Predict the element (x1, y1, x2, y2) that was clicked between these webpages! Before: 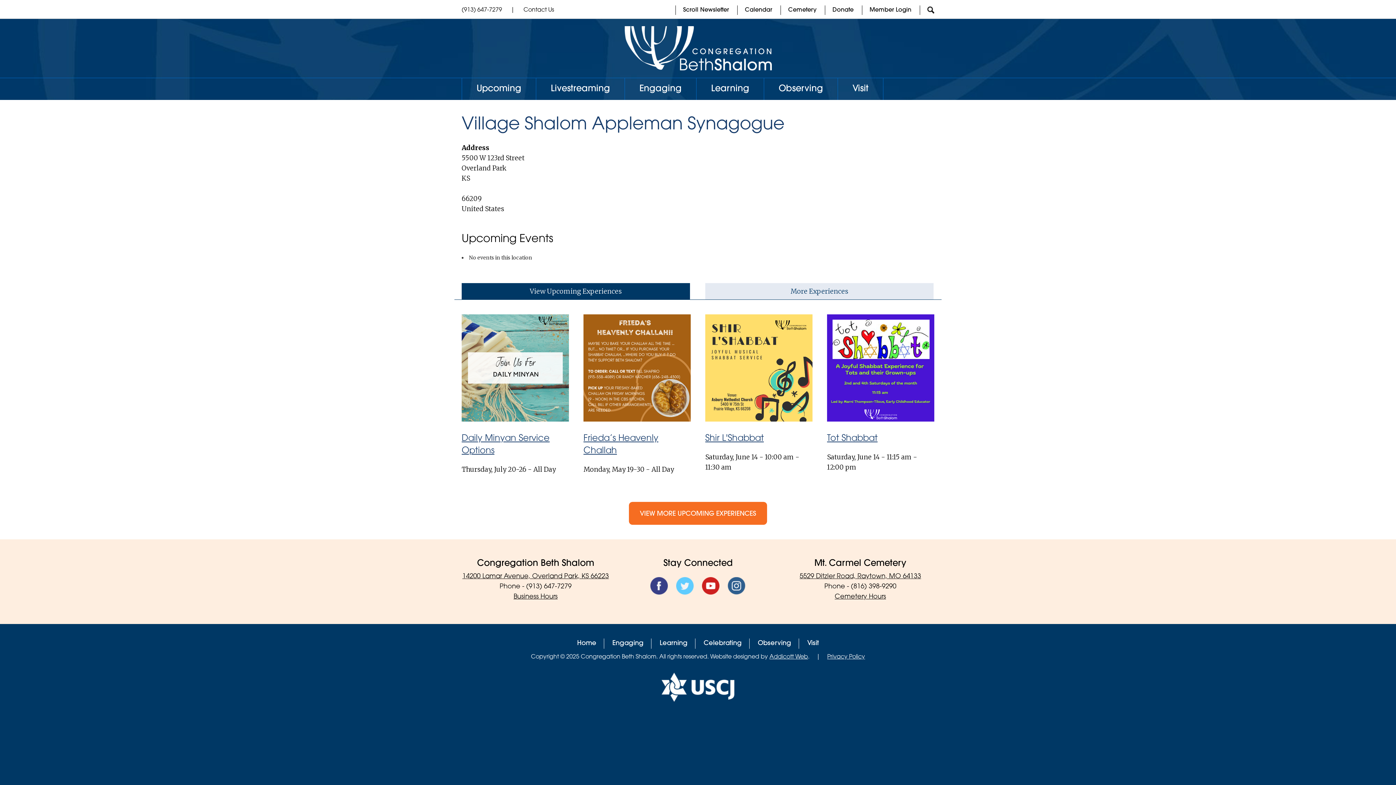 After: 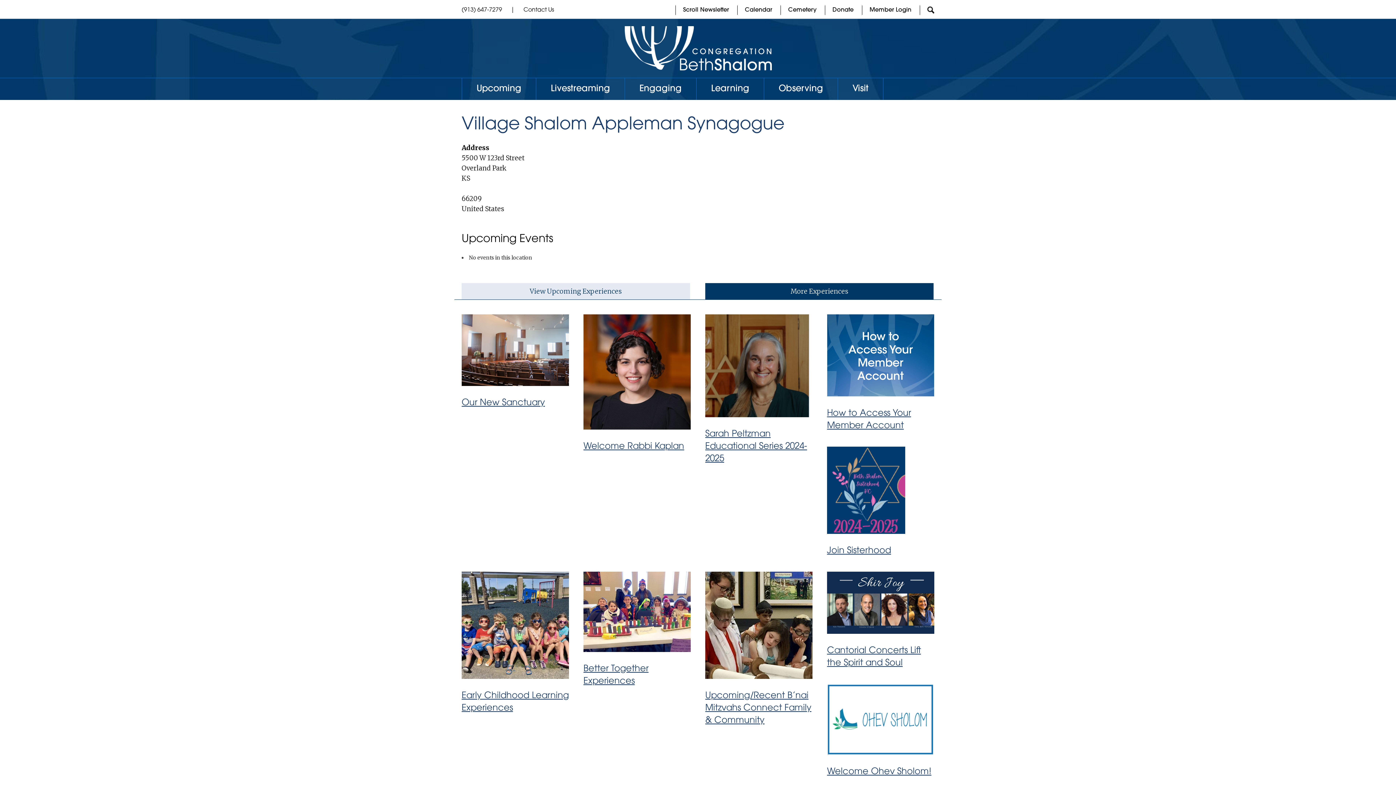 Action: bbox: (705, 283, 933, 299) label: More Experiences